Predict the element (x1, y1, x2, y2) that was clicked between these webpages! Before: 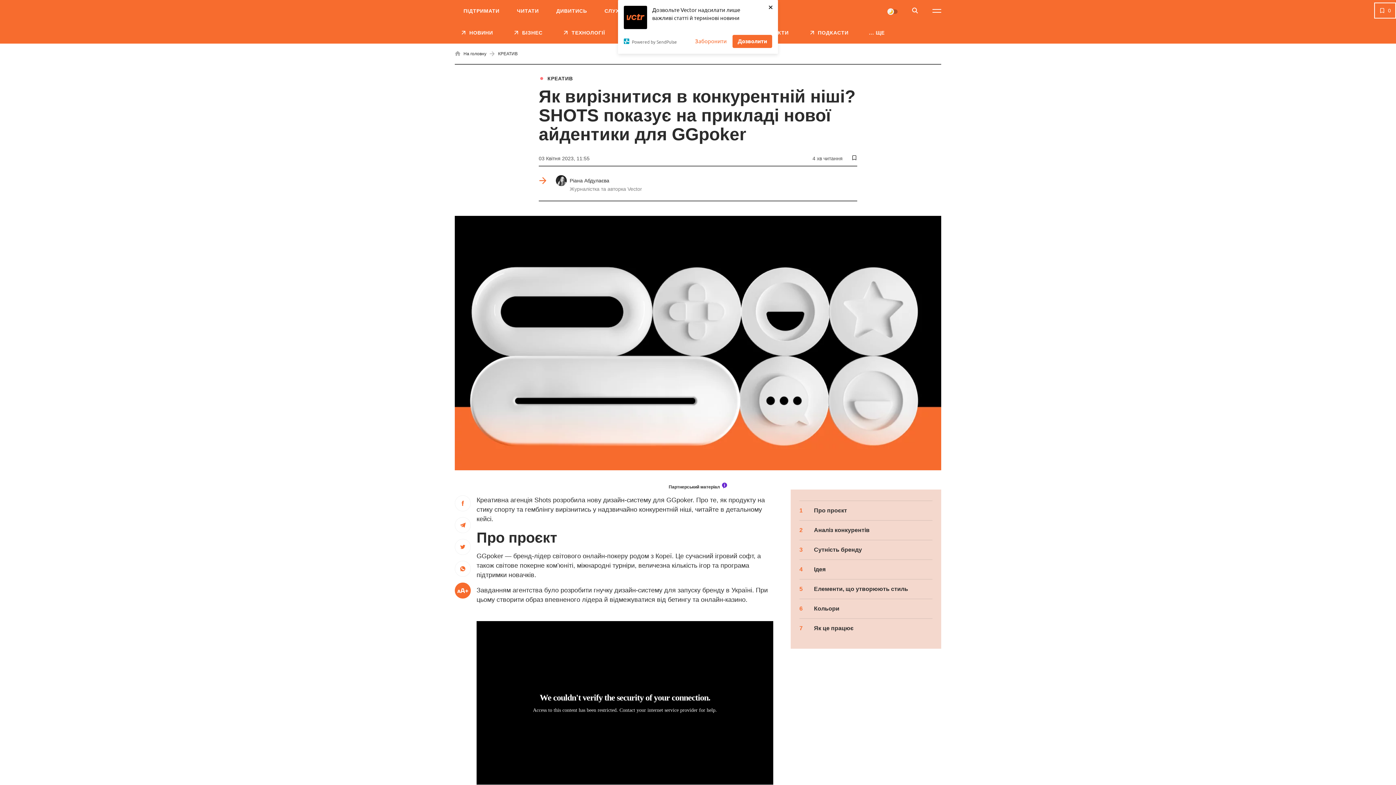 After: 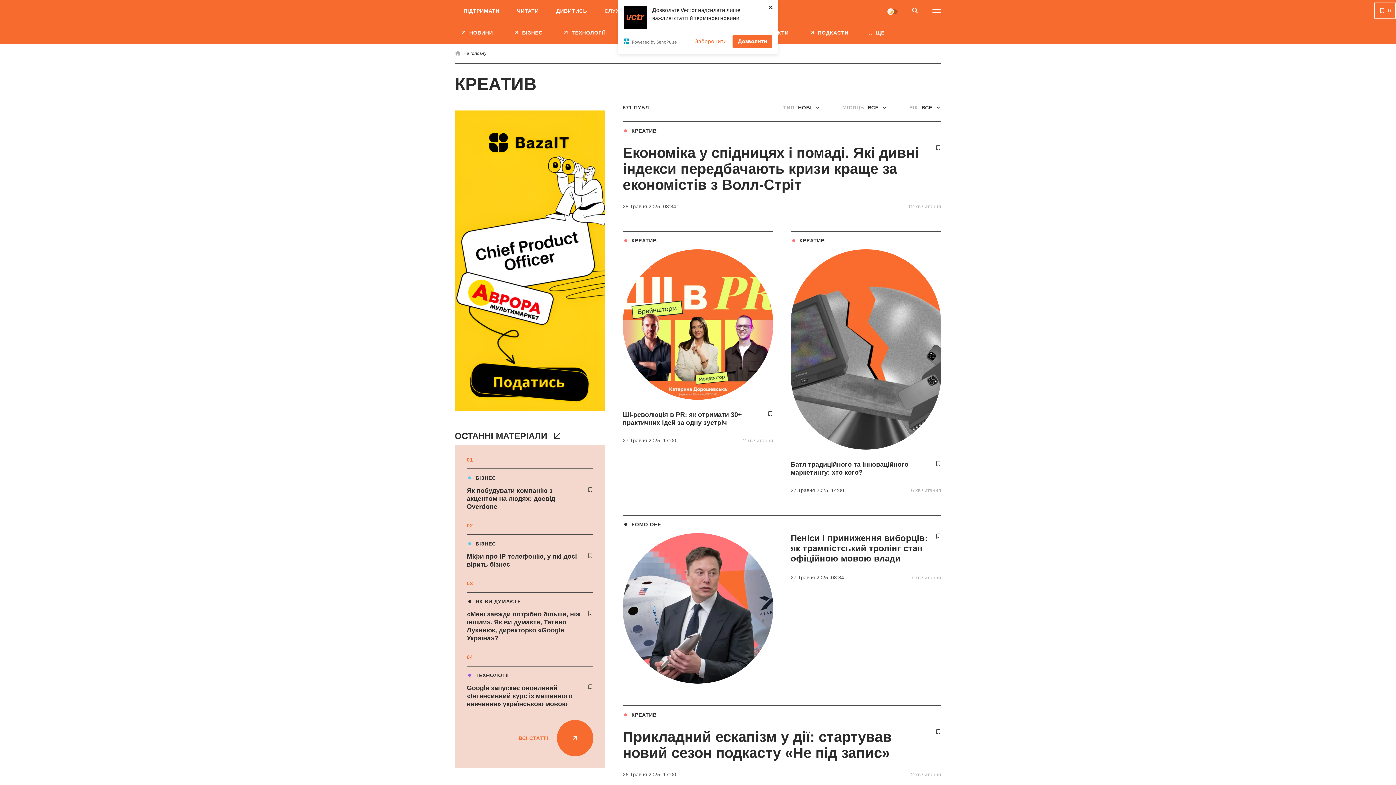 Action: bbox: (498, 51, 517, 56) label: КРЕАТИВ